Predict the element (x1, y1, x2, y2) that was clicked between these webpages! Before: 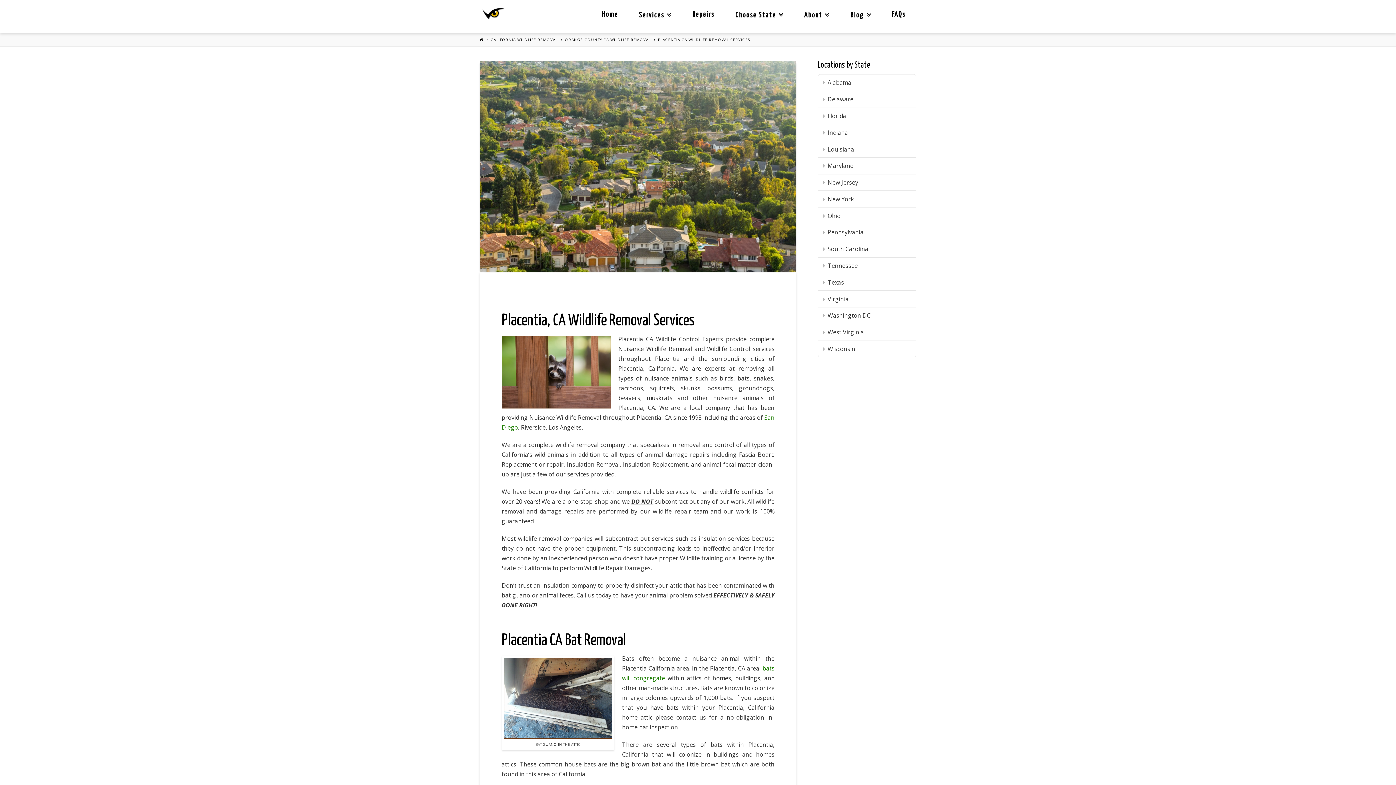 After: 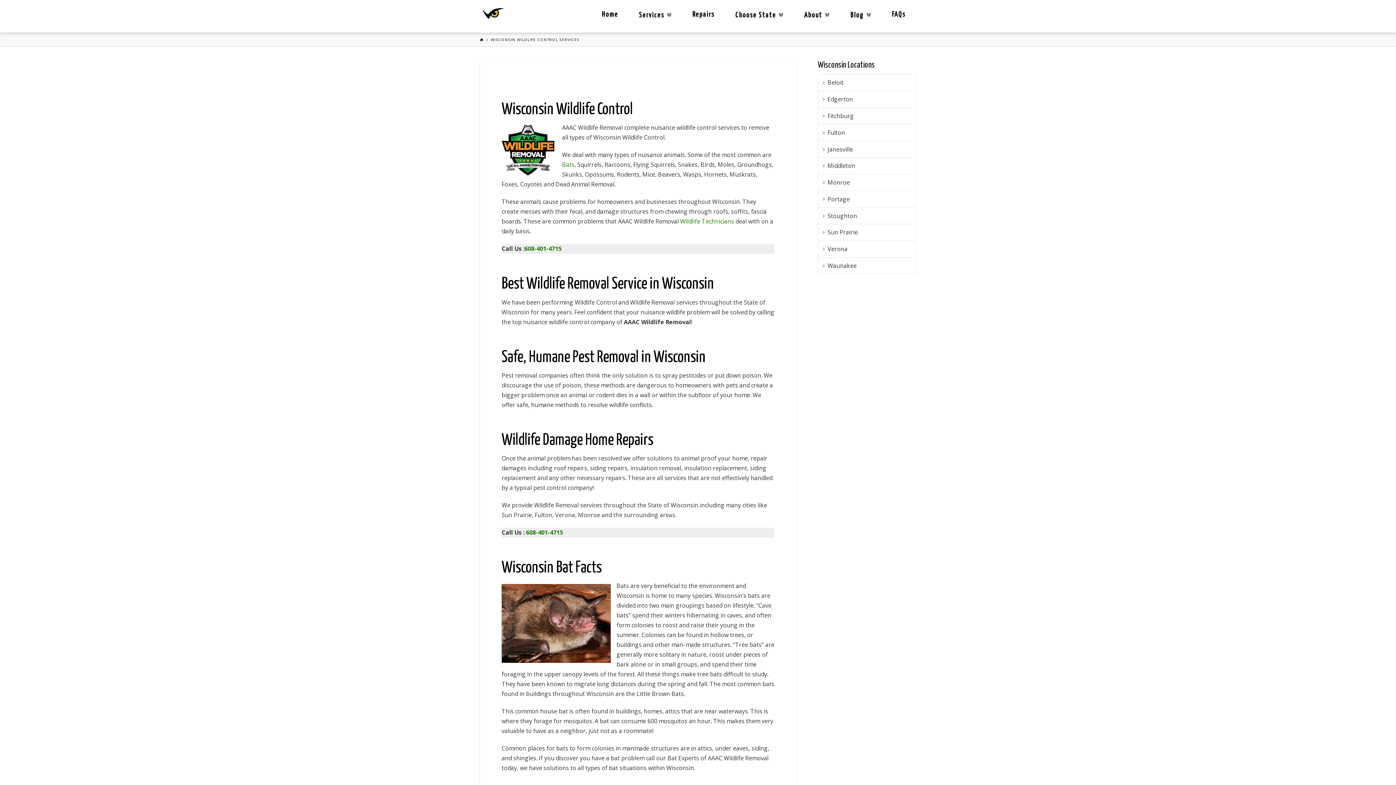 Action: label: Wisconsin bbox: (818, 340, 916, 357)